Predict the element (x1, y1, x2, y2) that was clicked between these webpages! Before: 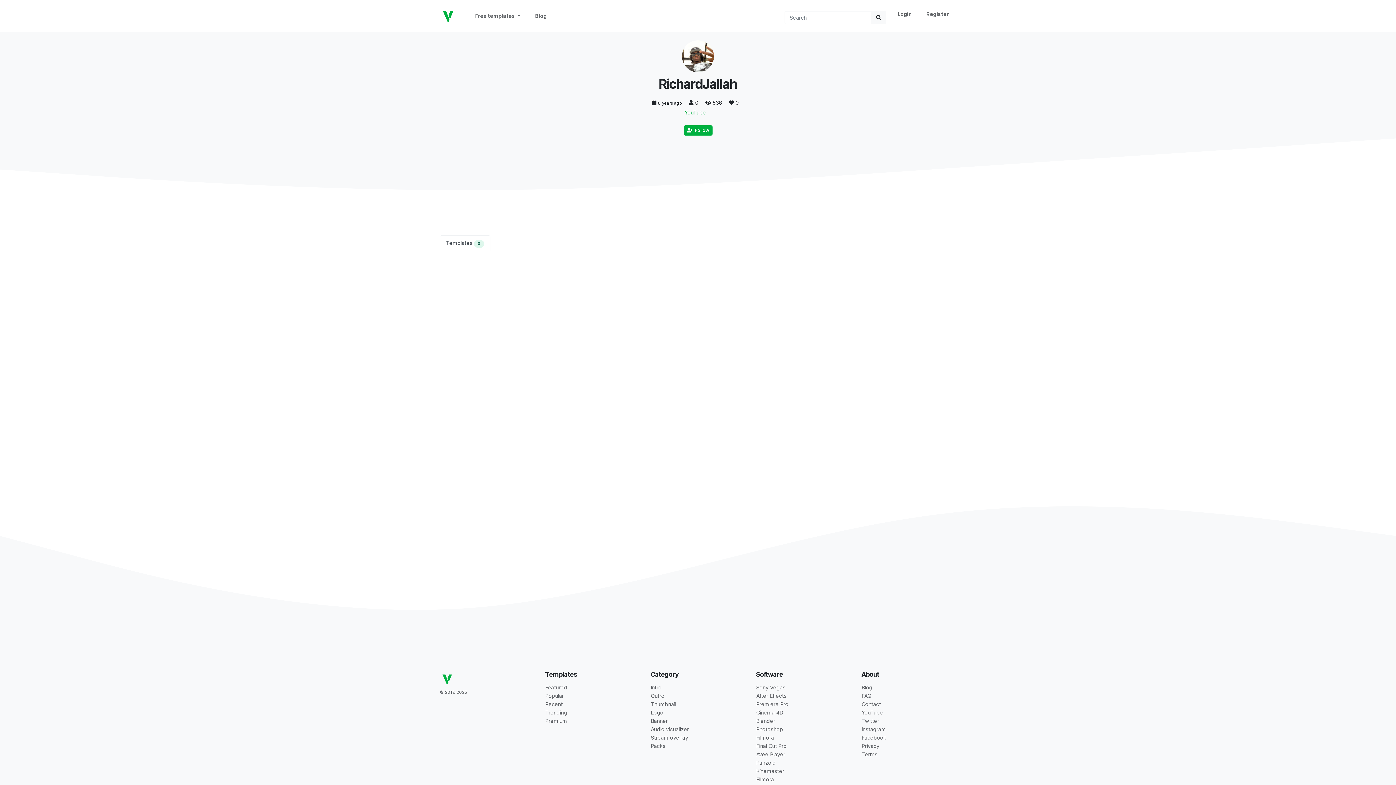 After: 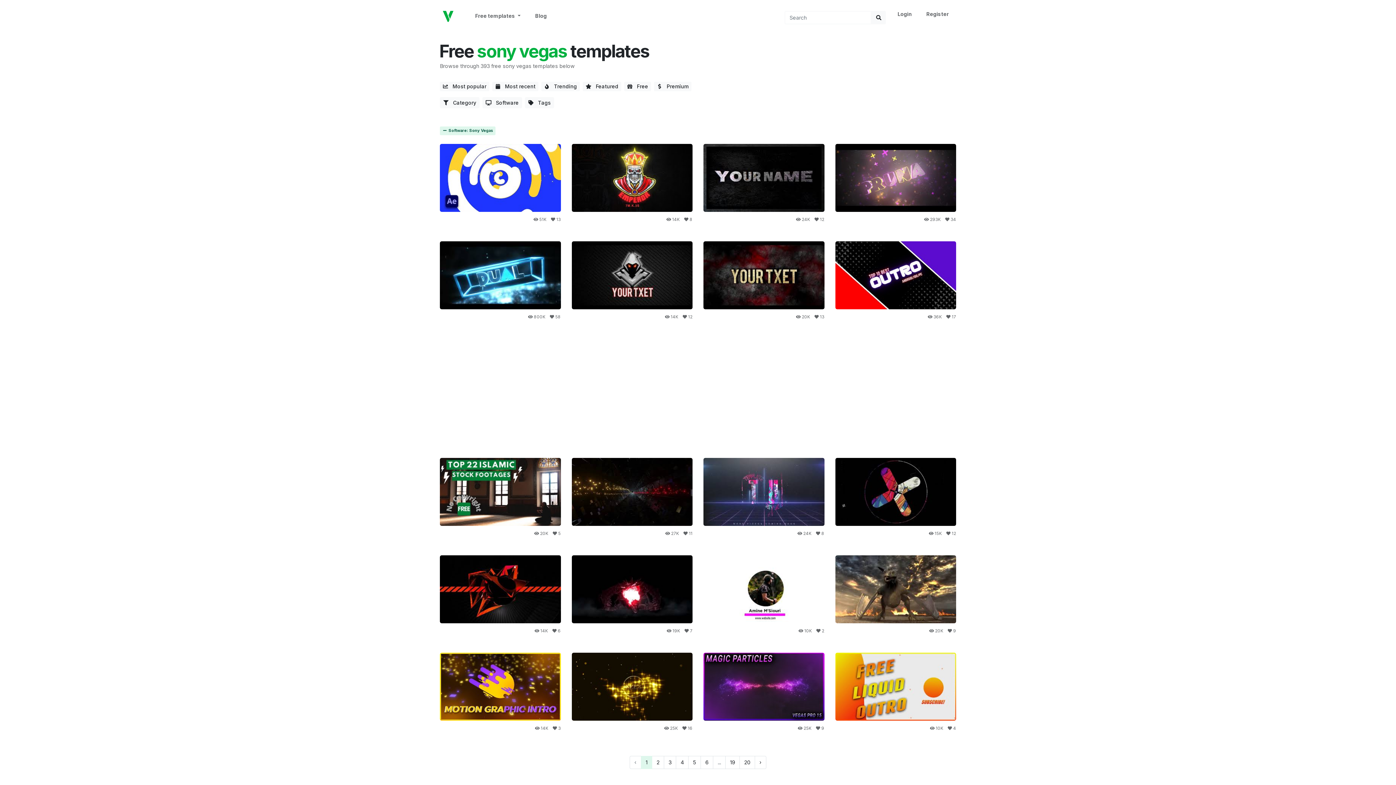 Action: bbox: (756, 684, 785, 690) label: Sony Vegas